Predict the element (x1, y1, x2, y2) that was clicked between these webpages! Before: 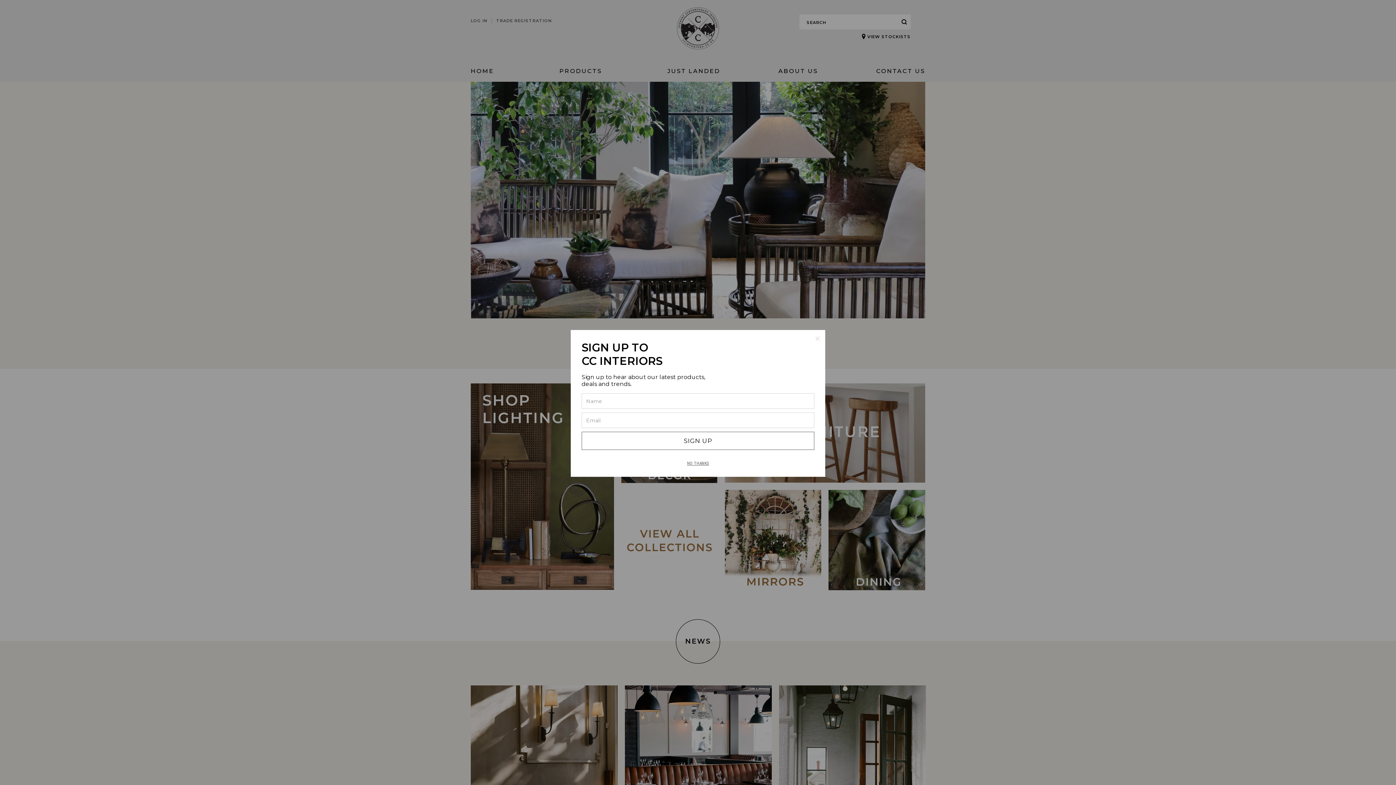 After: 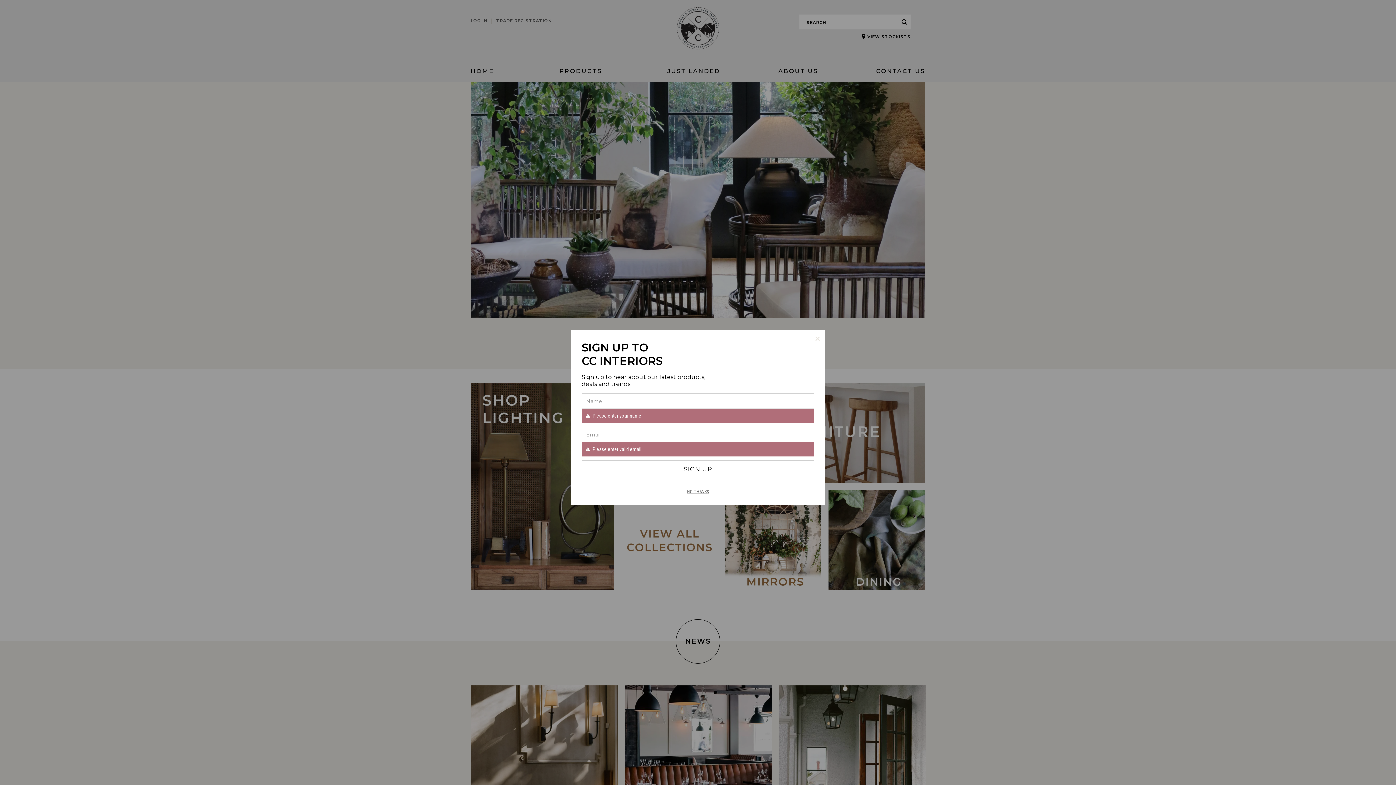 Action: label: SIGN UP bbox: (581, 432, 814, 450)